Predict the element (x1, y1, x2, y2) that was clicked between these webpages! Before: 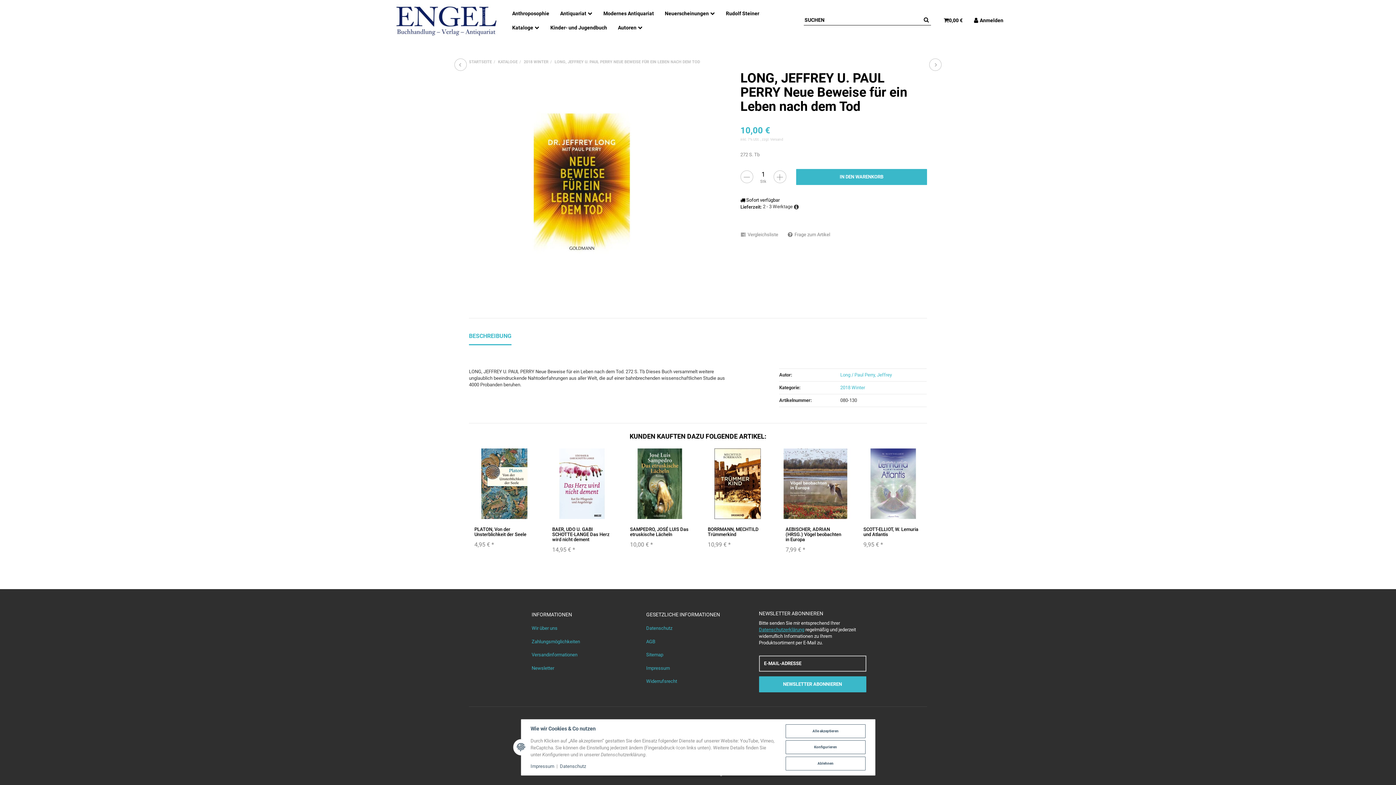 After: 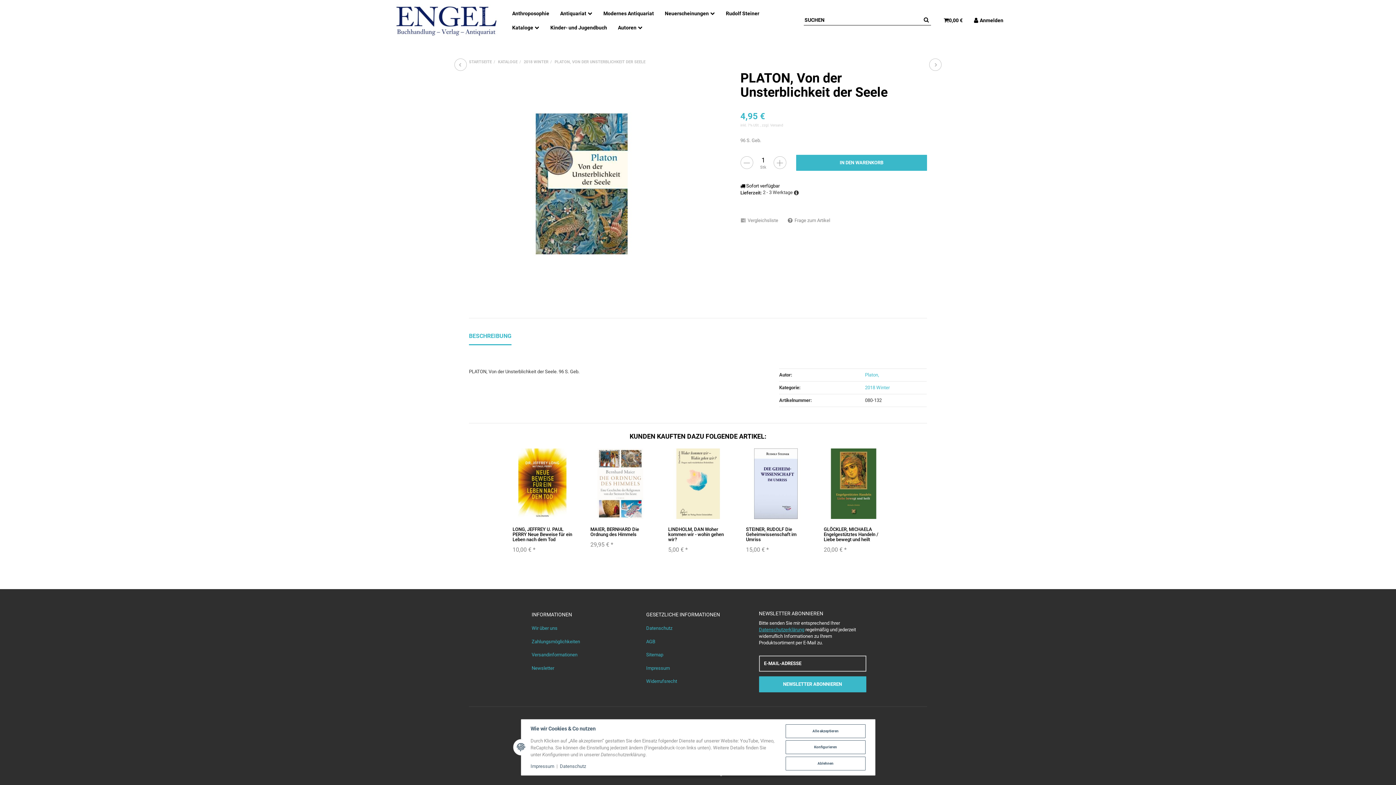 Action: bbox: (474, 526, 526, 537) label: PLATON, Von der Unsterblichkeit der Seele